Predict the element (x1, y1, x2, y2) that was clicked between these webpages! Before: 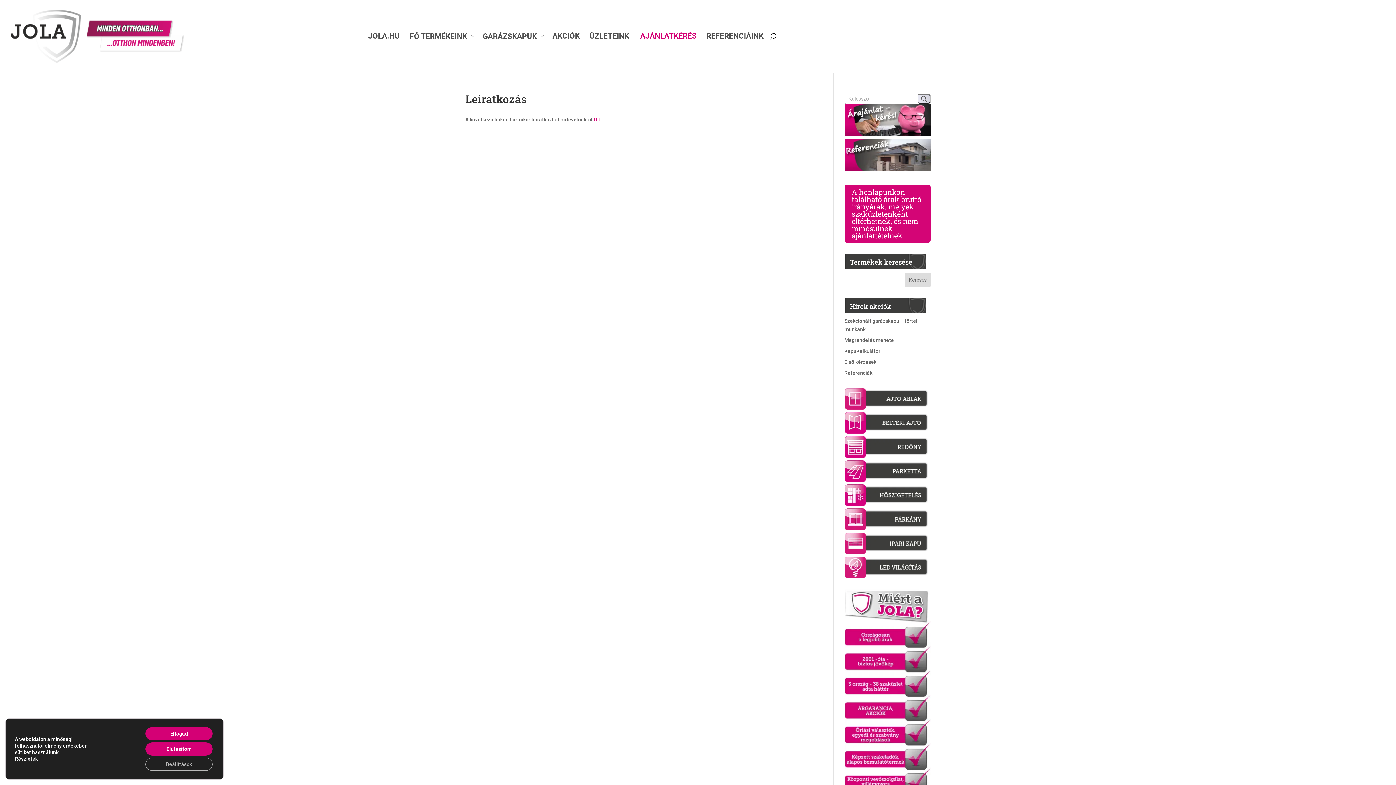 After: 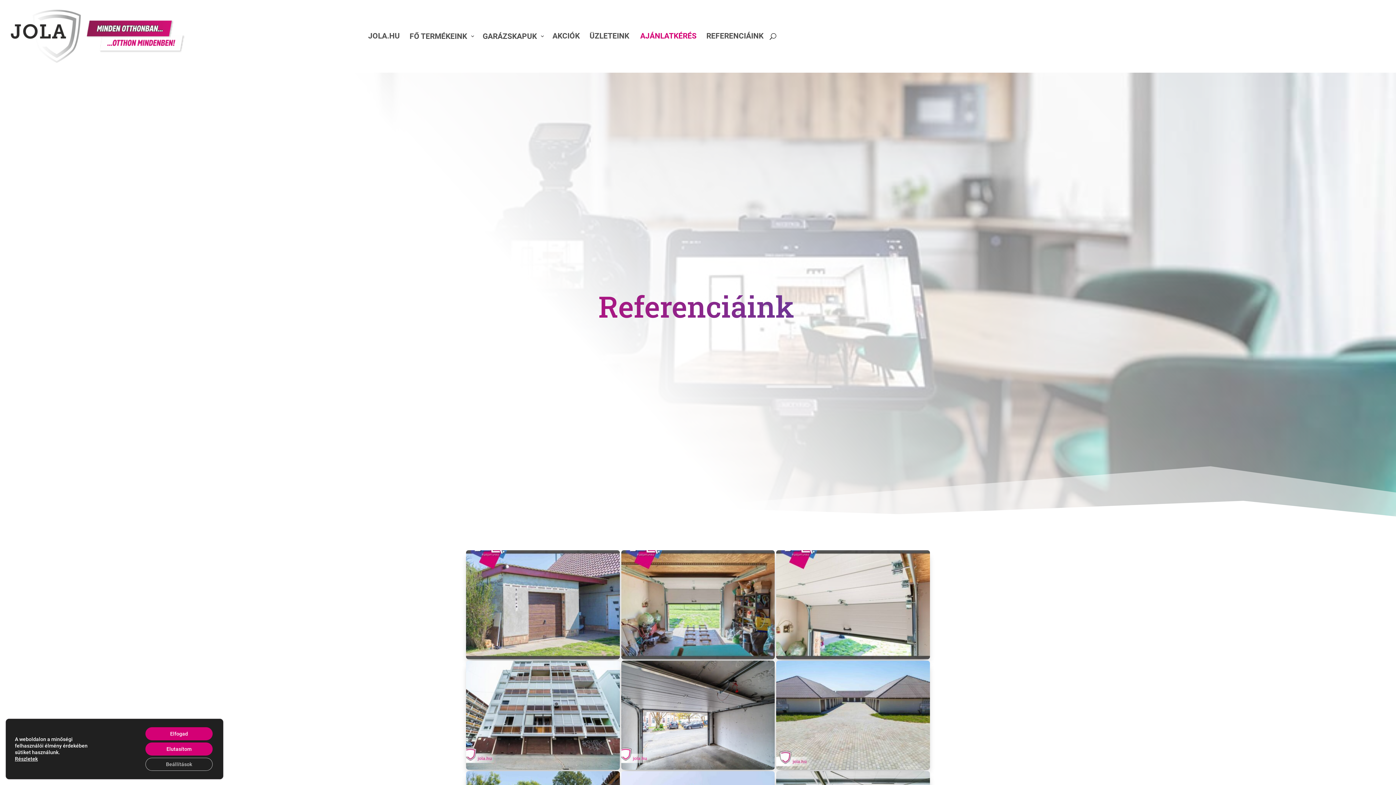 Action: label: Referenciák bbox: (844, 370, 872, 375)